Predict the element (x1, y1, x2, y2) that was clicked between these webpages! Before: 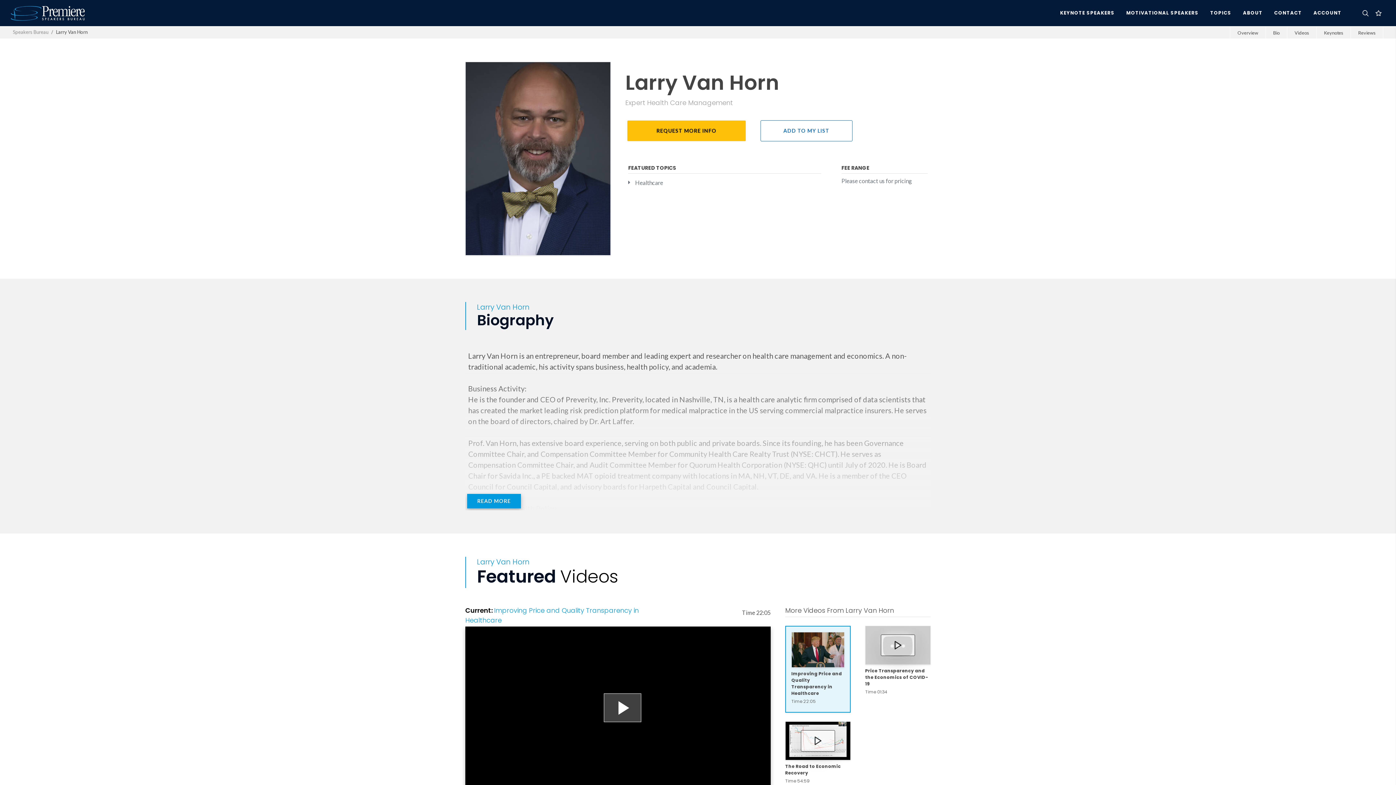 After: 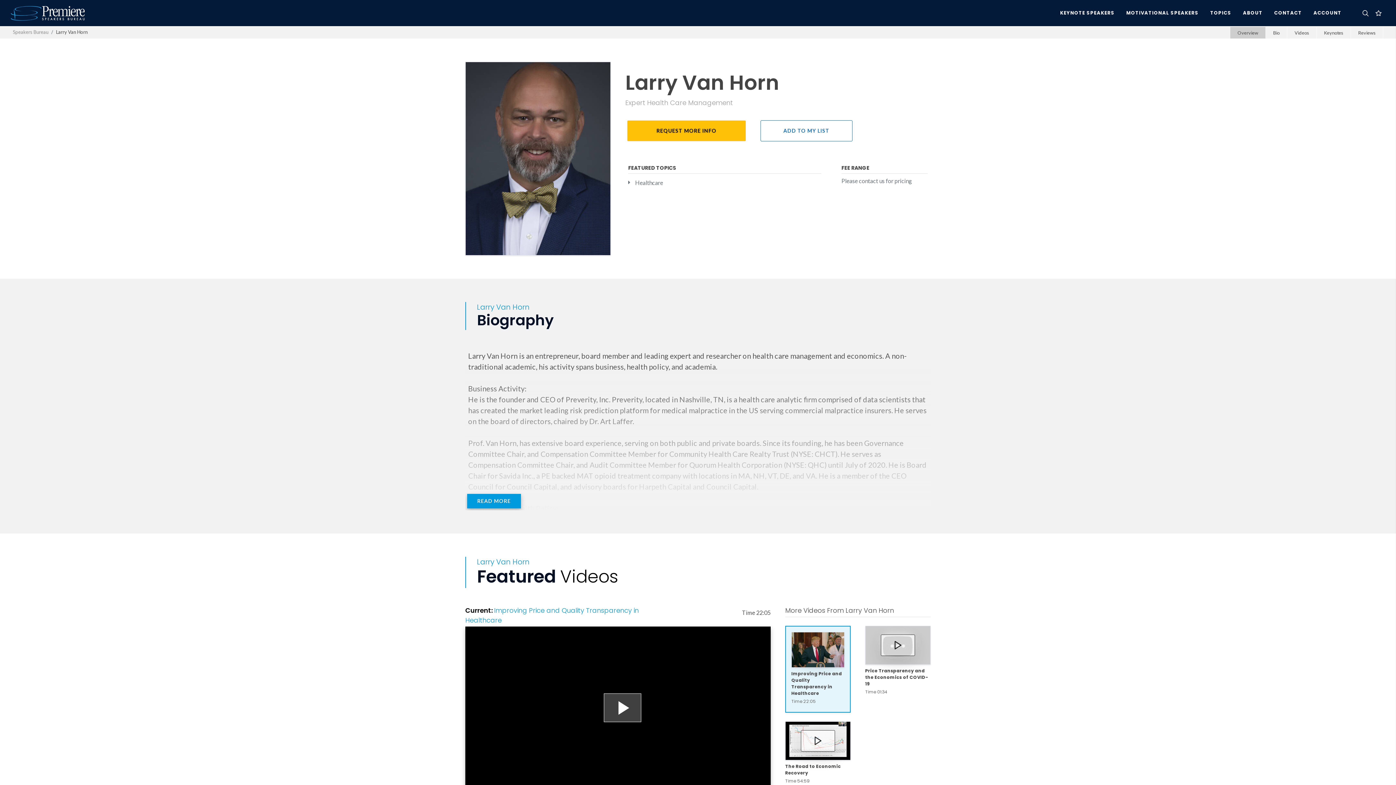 Action: label: Overview bbox: (1230, 26, 1265, 38)